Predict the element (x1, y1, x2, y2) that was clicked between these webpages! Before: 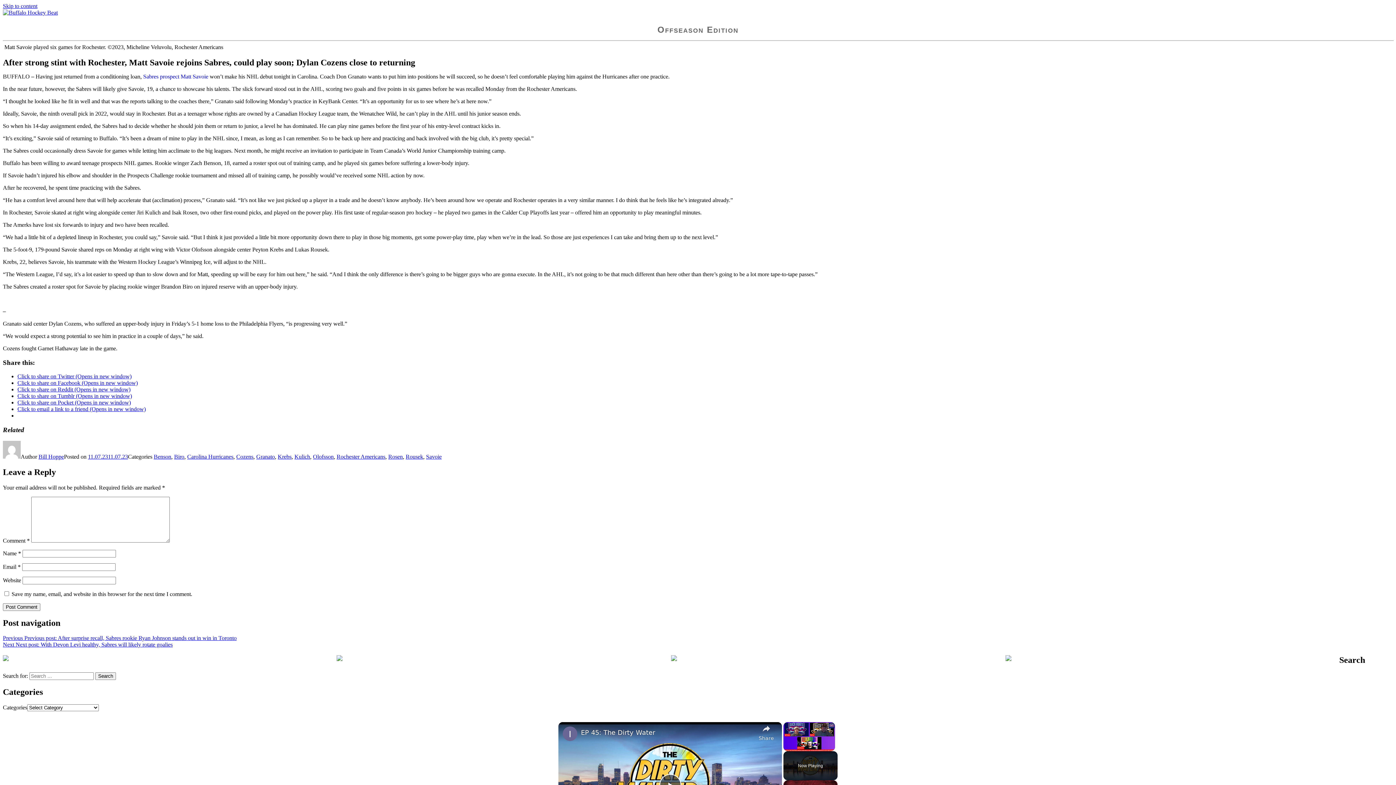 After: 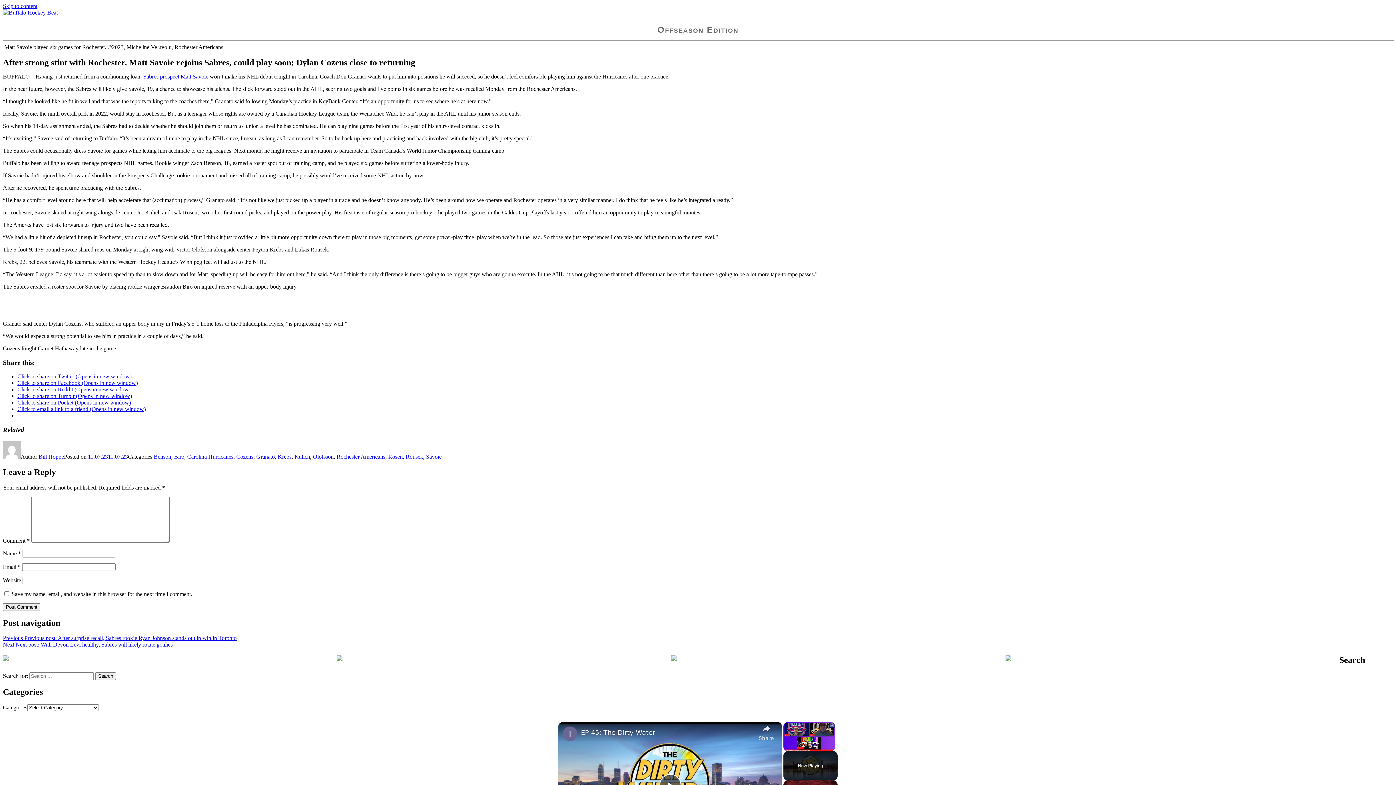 Action: label: Click to share on Pocket (Opens in new window) bbox: (17, 399, 130, 405)